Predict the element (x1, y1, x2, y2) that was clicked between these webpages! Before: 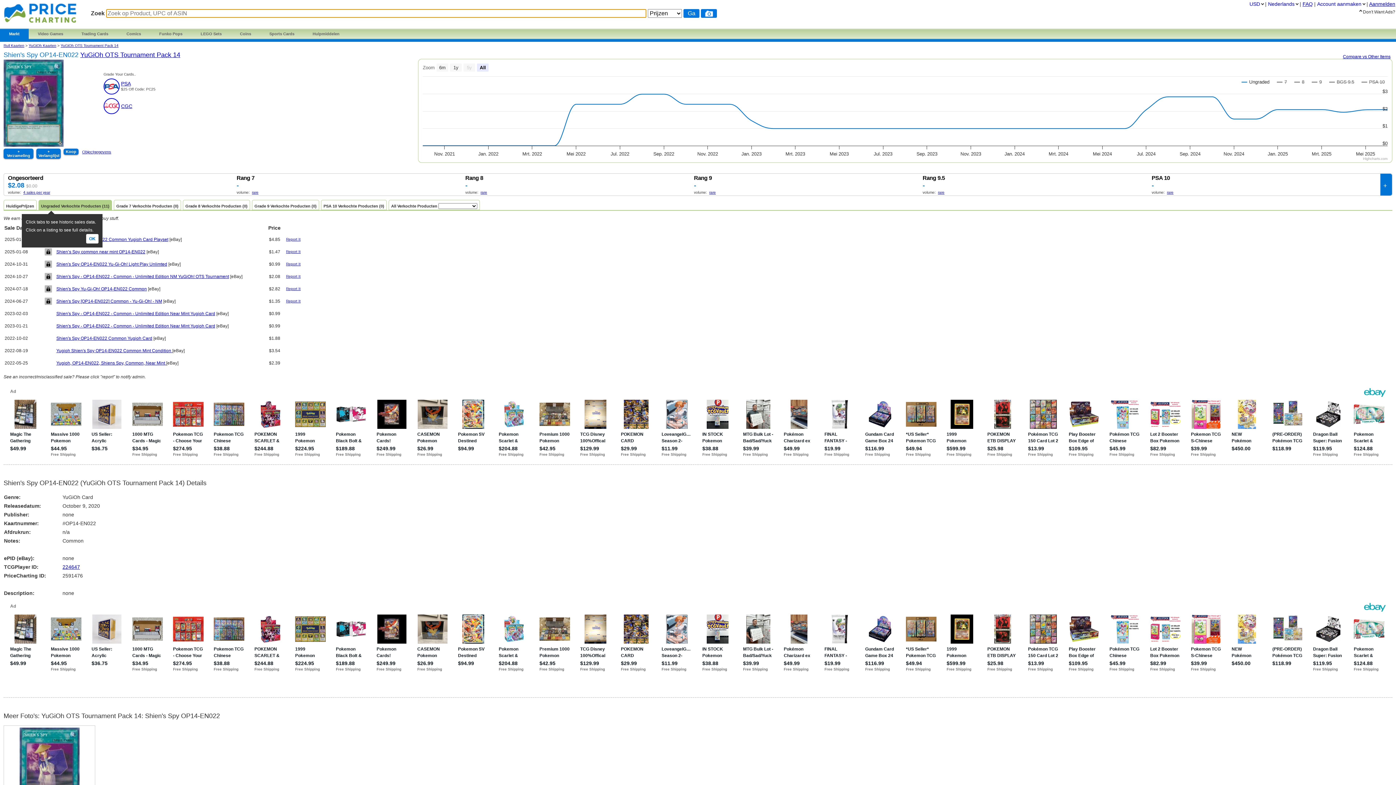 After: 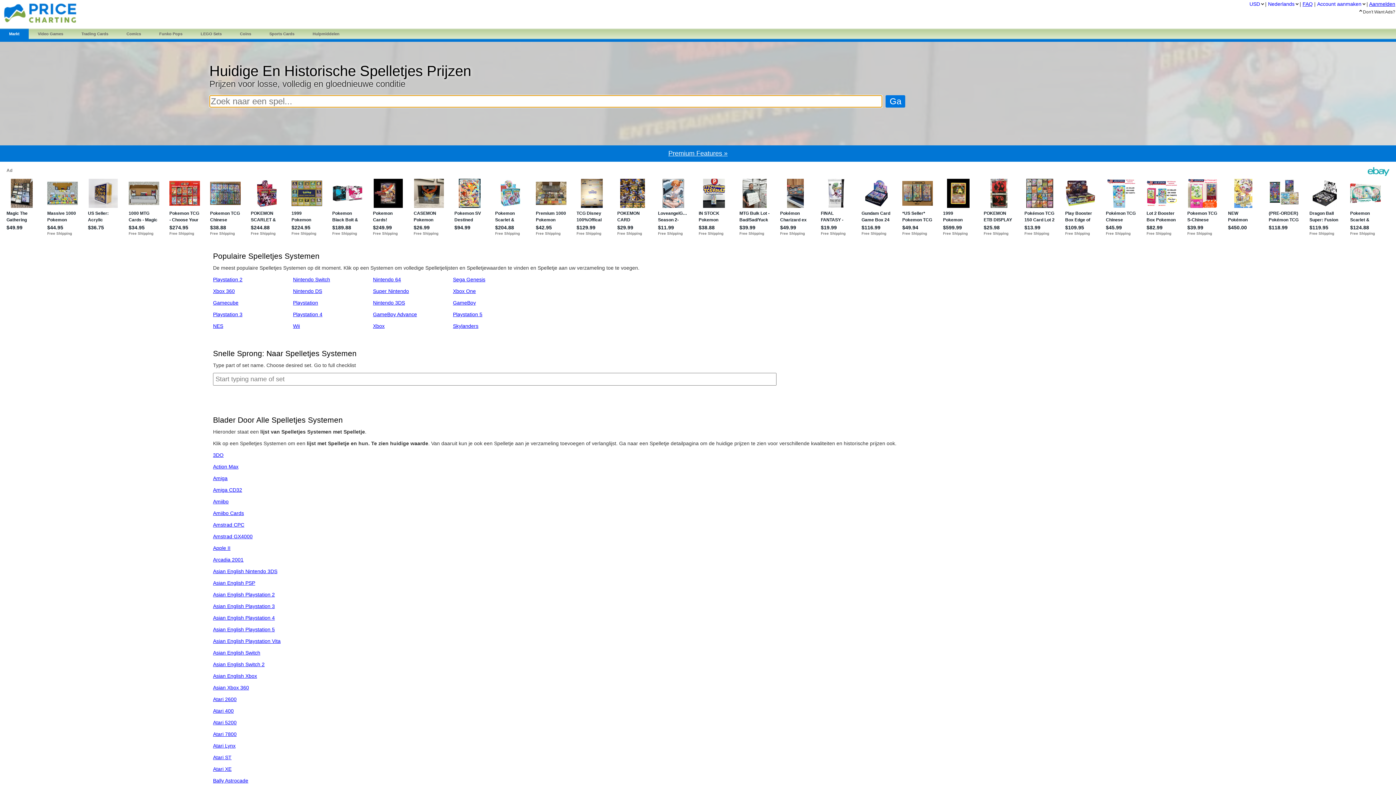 Action: label: Video Games bbox: (28, 26, 72, 41)